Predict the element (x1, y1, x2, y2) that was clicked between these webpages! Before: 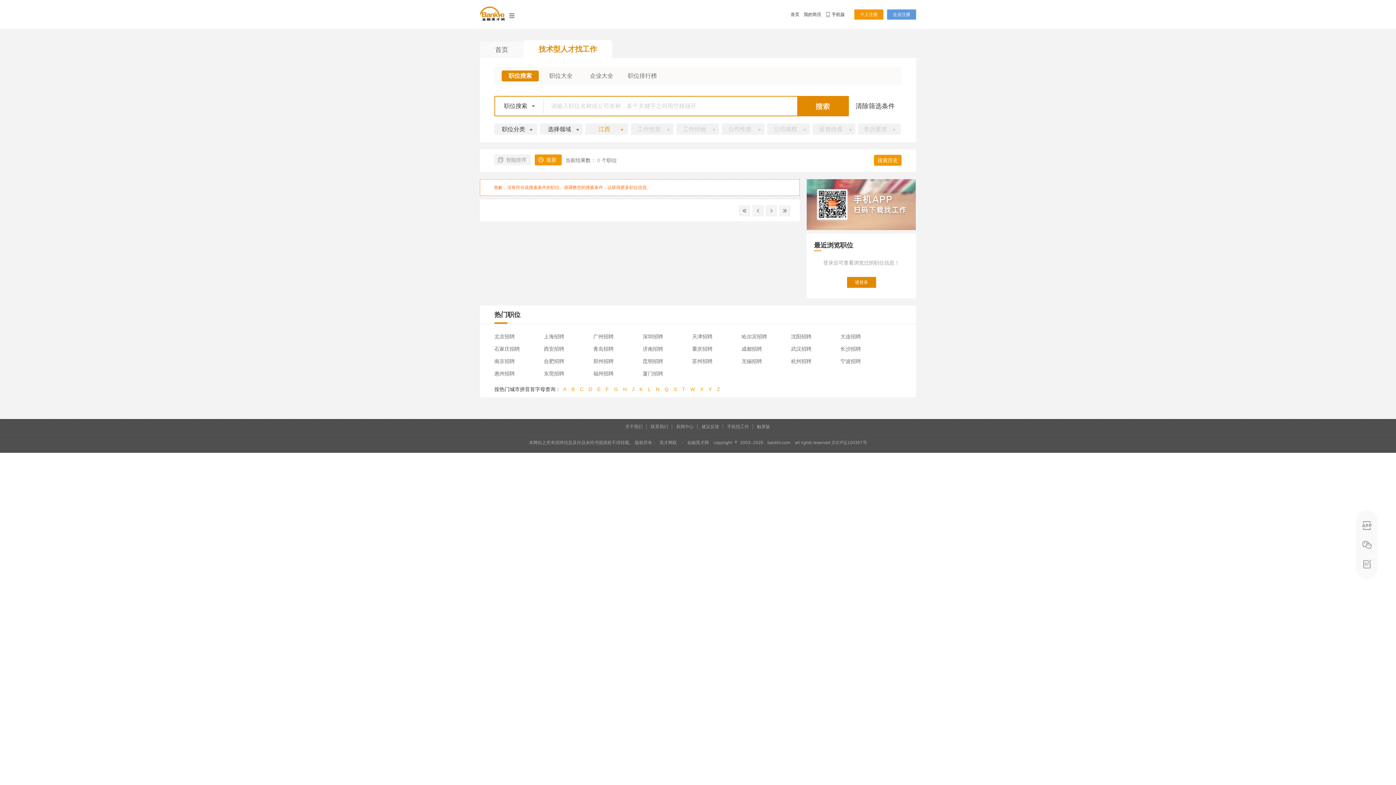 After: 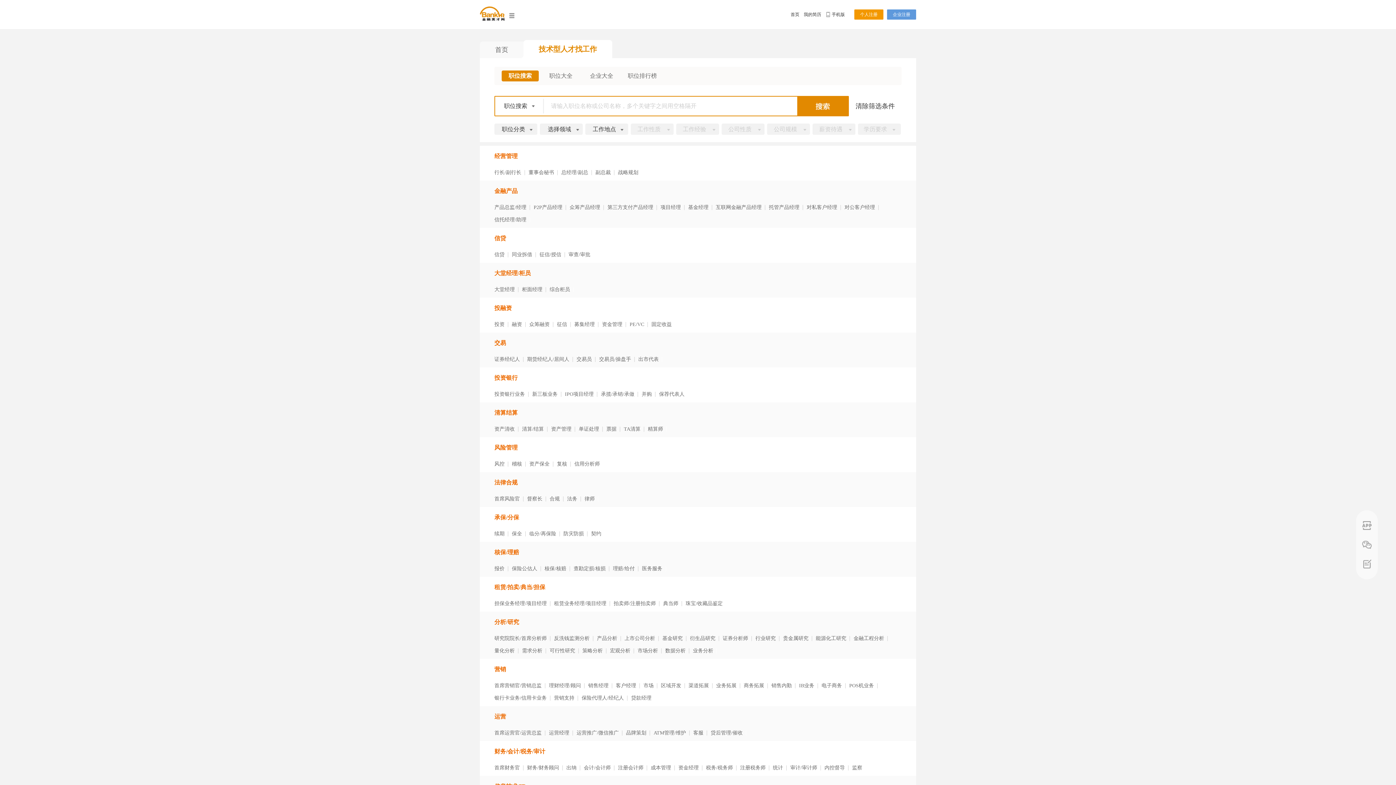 Action: label: 清除筛选条件 bbox: (849, 96, 901, 116)